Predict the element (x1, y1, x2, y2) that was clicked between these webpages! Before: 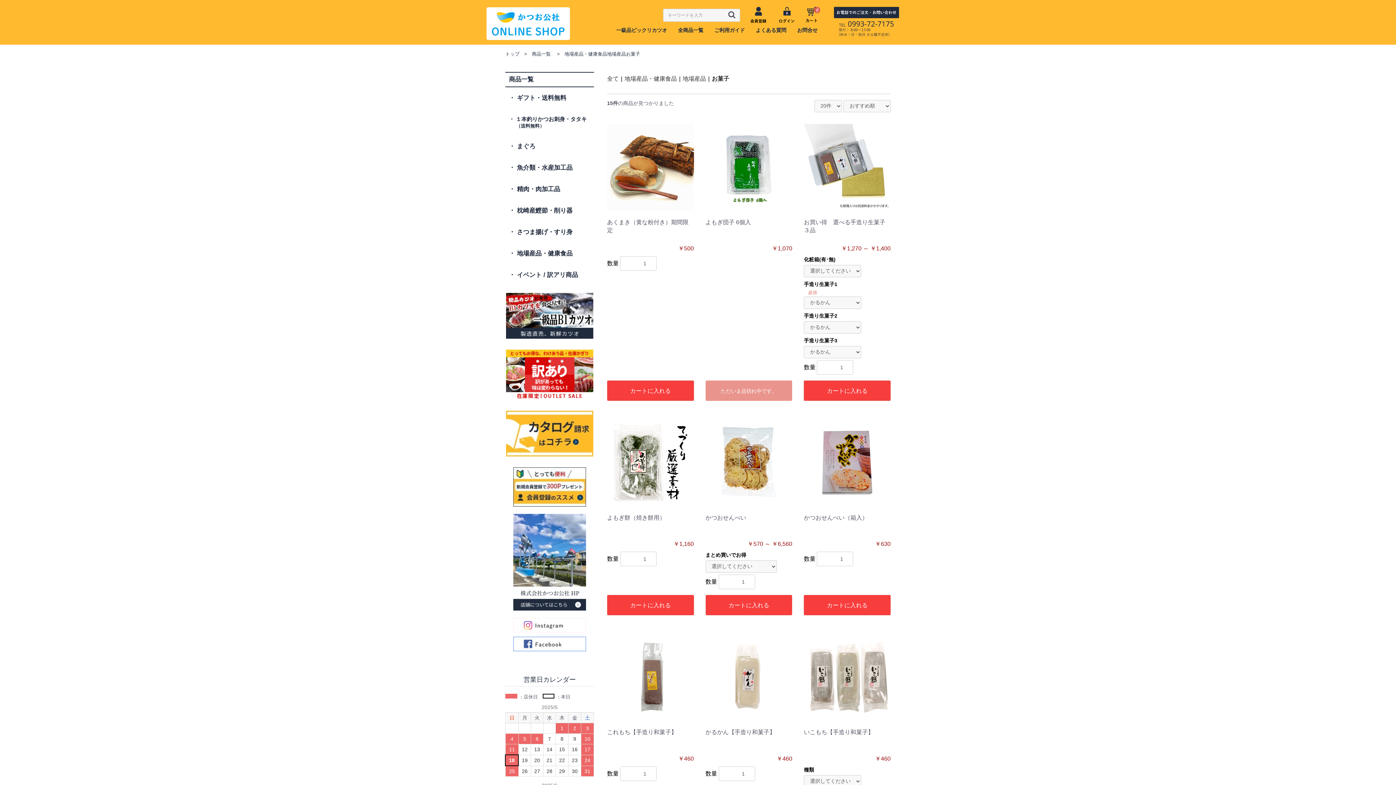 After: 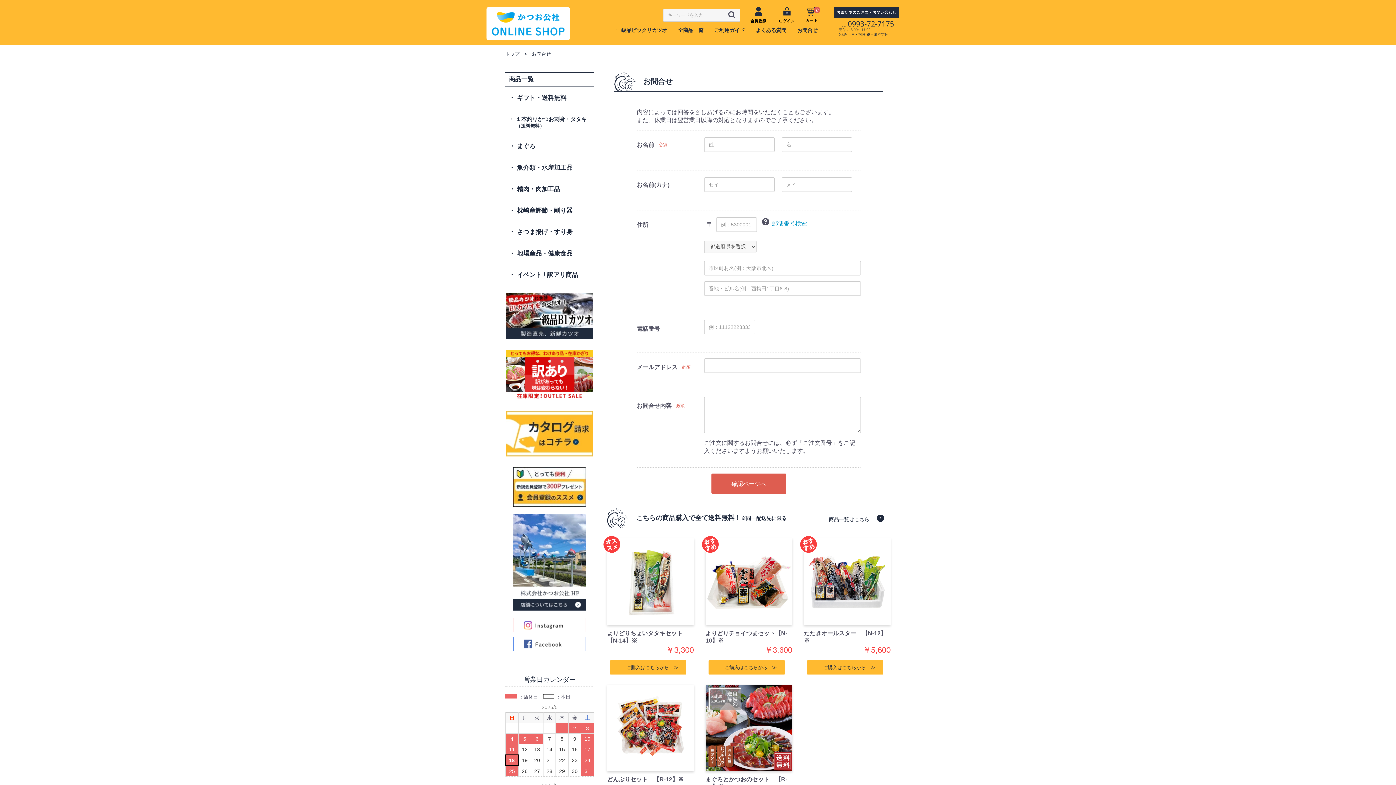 Action: label: お問合せ bbox: (797, 27, 817, 33)